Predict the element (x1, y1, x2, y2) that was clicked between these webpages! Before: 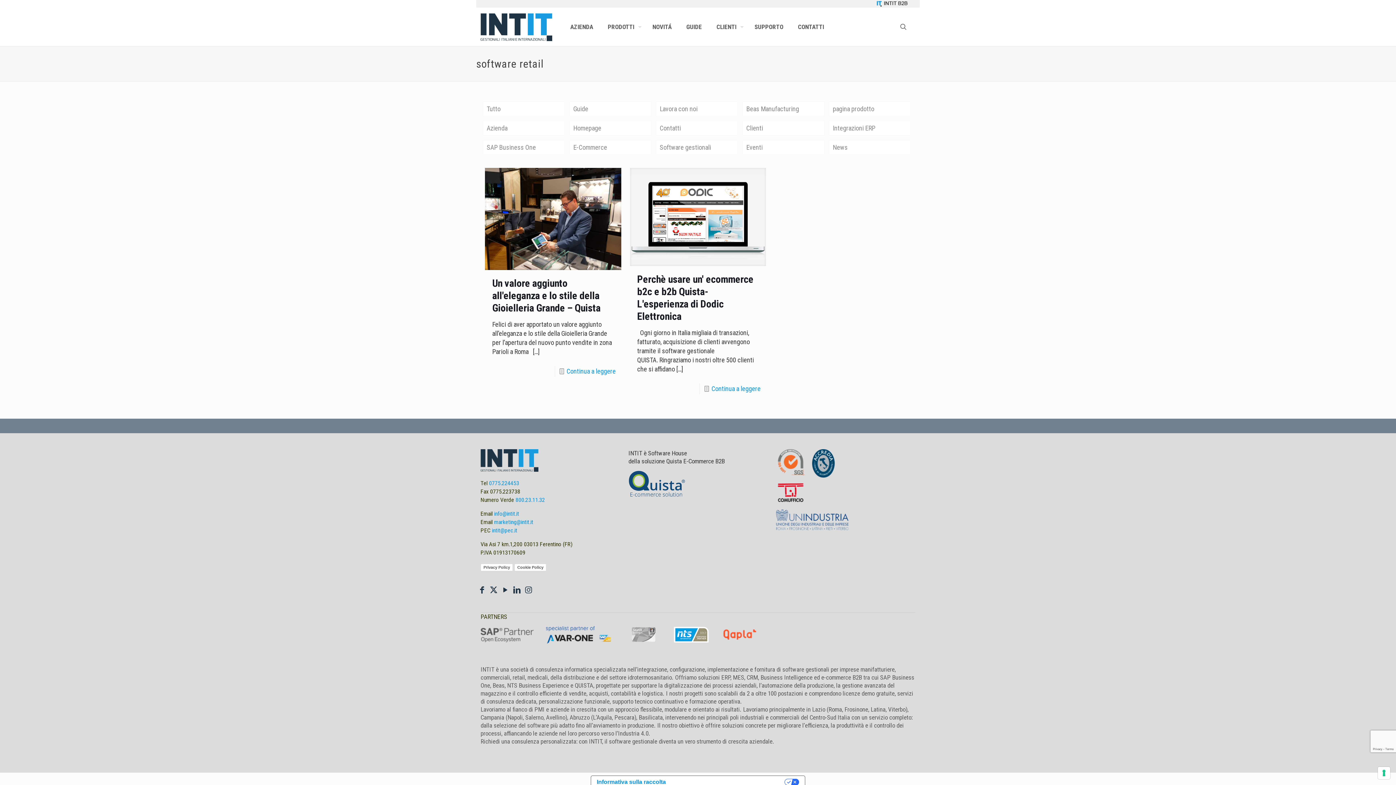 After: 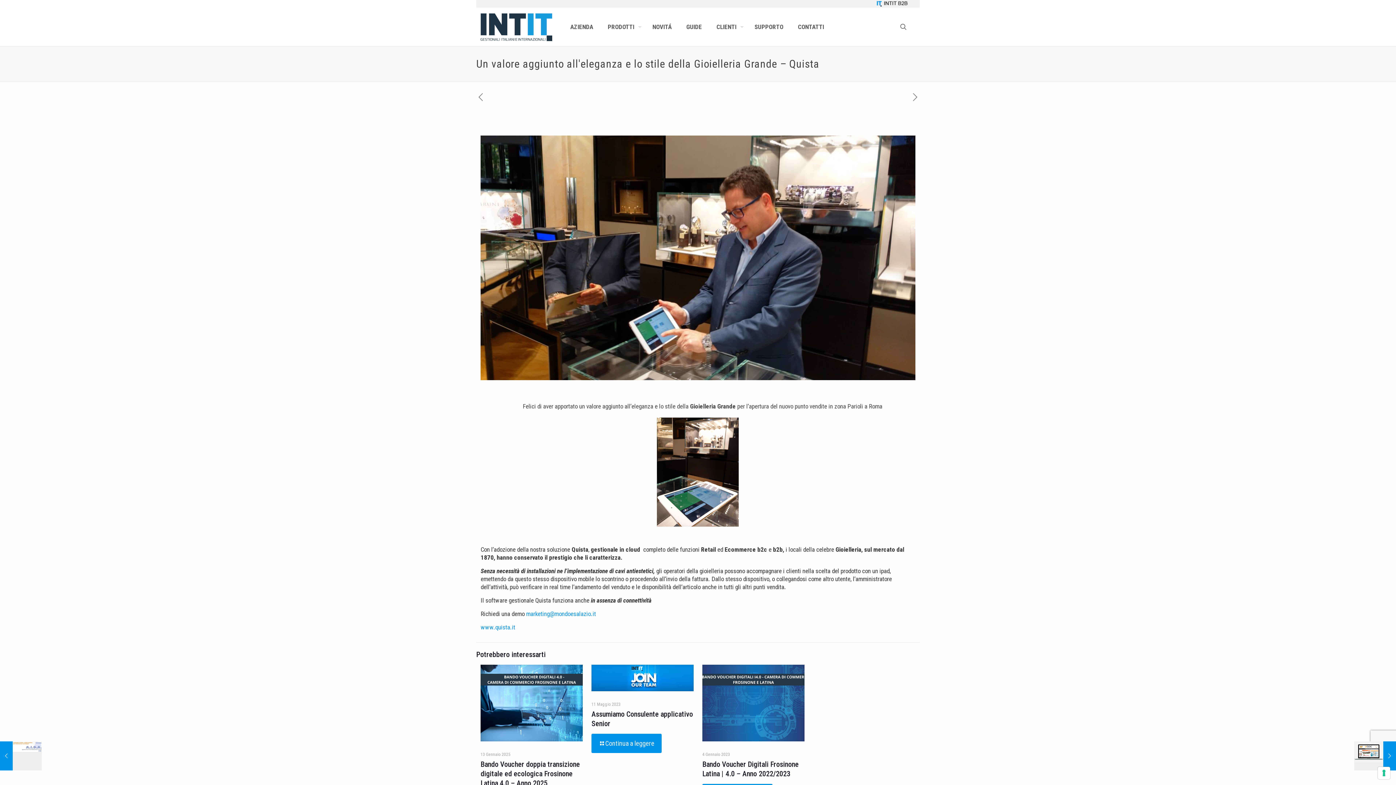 Action: bbox: (566, 367, 615, 375) label: Continua a leggere